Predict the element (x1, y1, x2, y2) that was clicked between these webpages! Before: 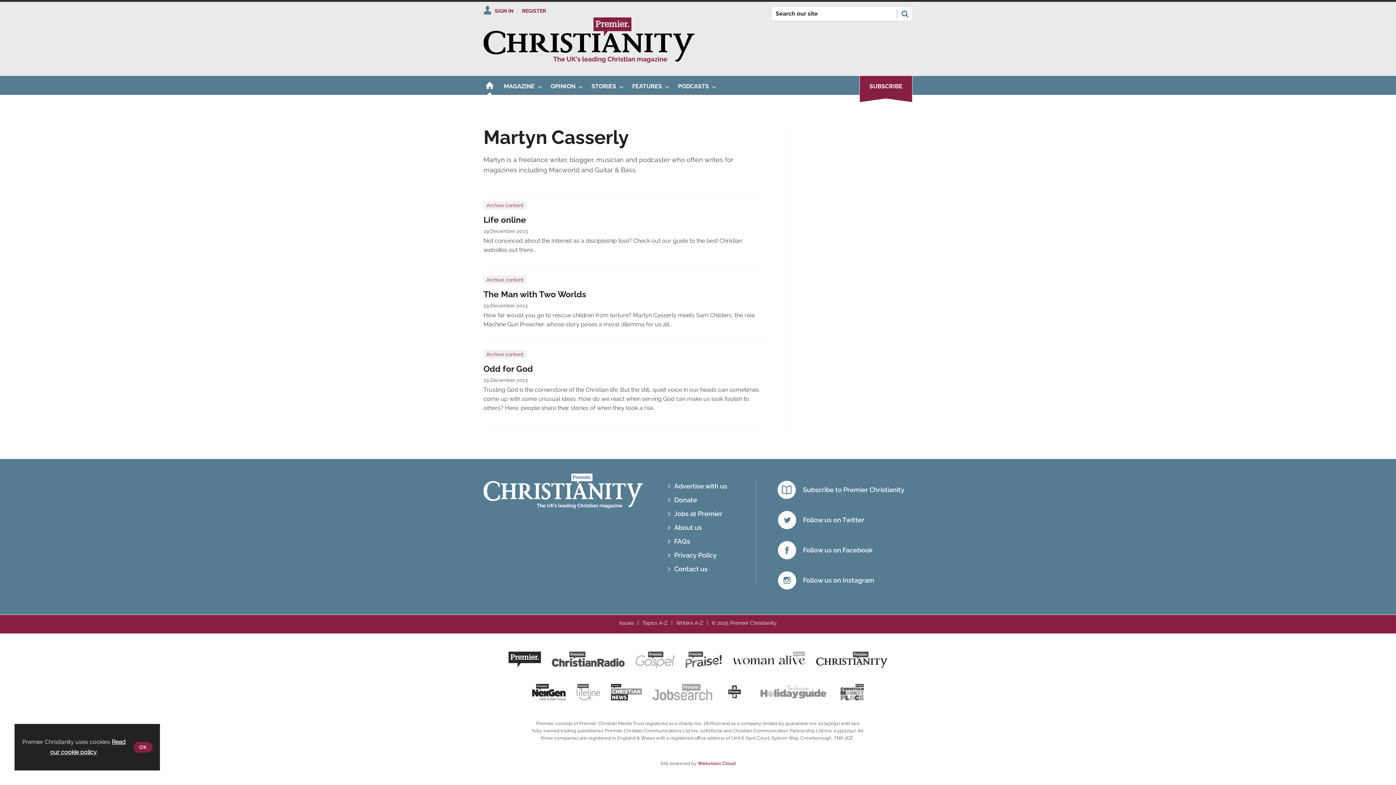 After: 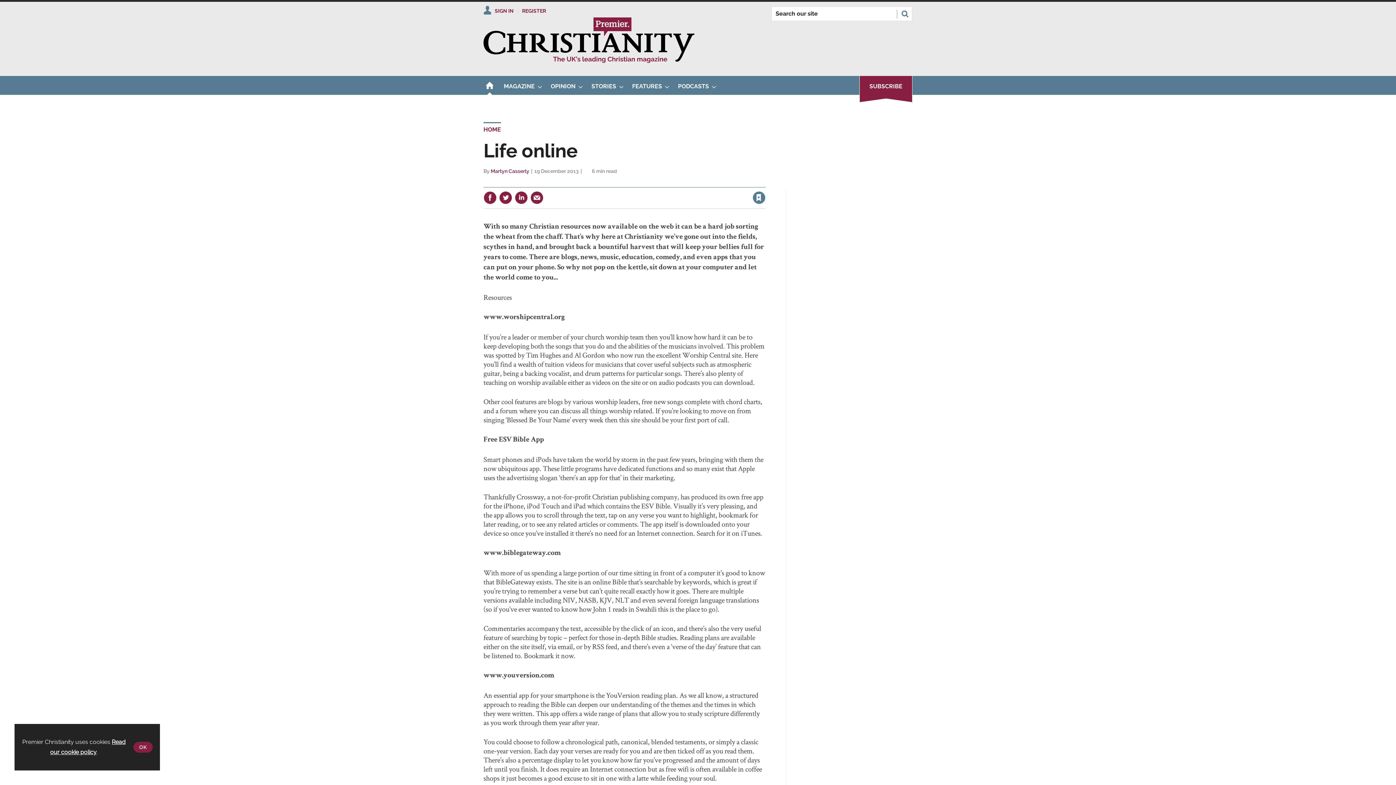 Action: label: Life online bbox: (483, 248, 526, 257)